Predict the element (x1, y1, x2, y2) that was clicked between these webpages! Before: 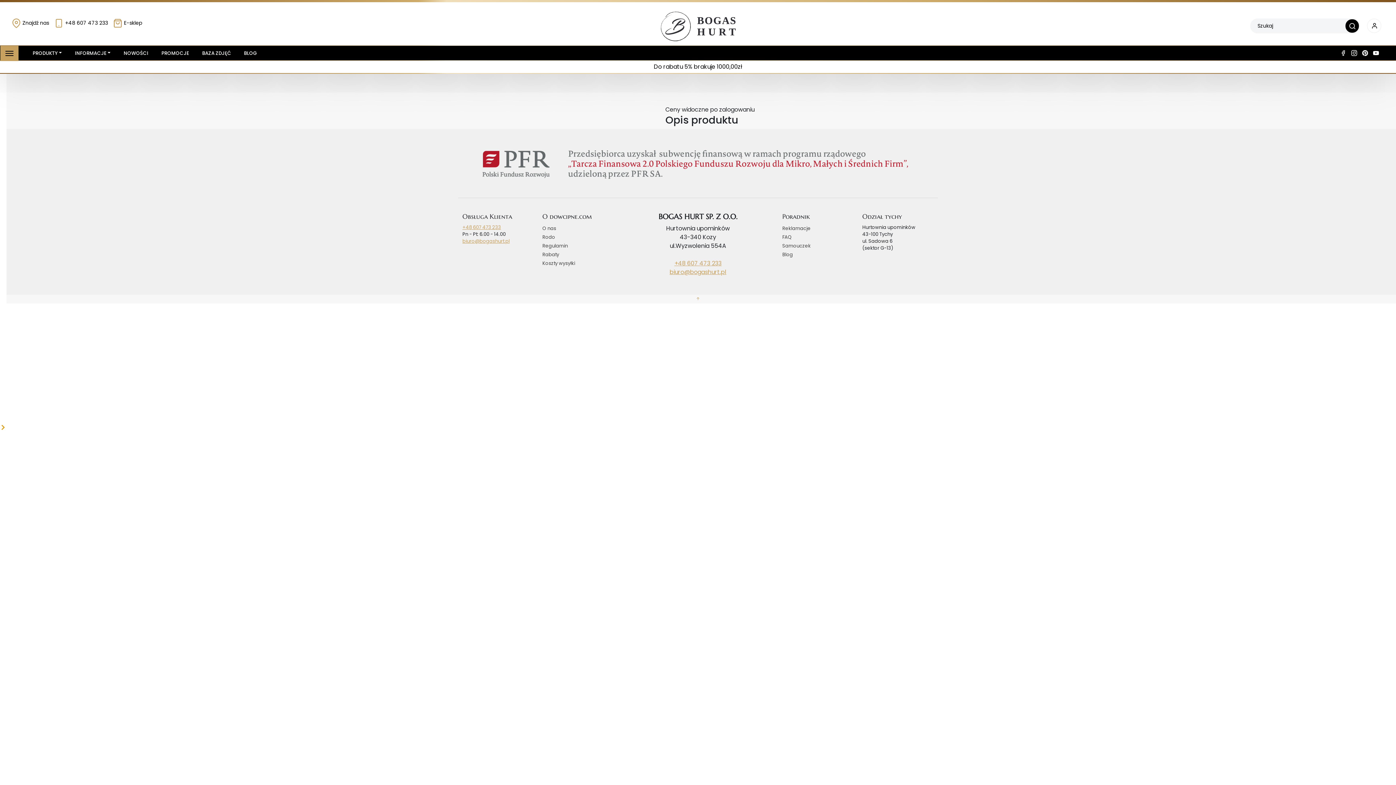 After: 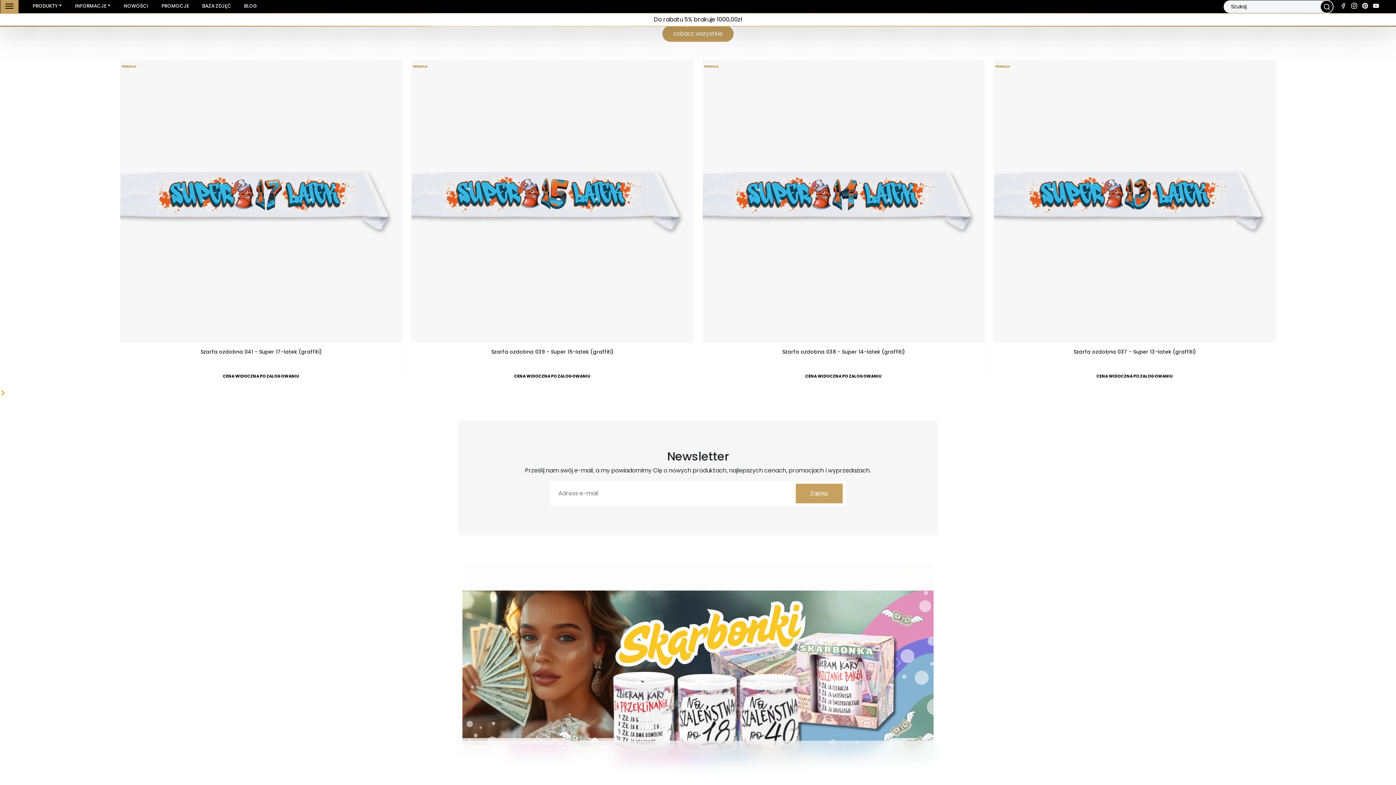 Action: label: PROMOCJE bbox: (158, 46, 192, 59)